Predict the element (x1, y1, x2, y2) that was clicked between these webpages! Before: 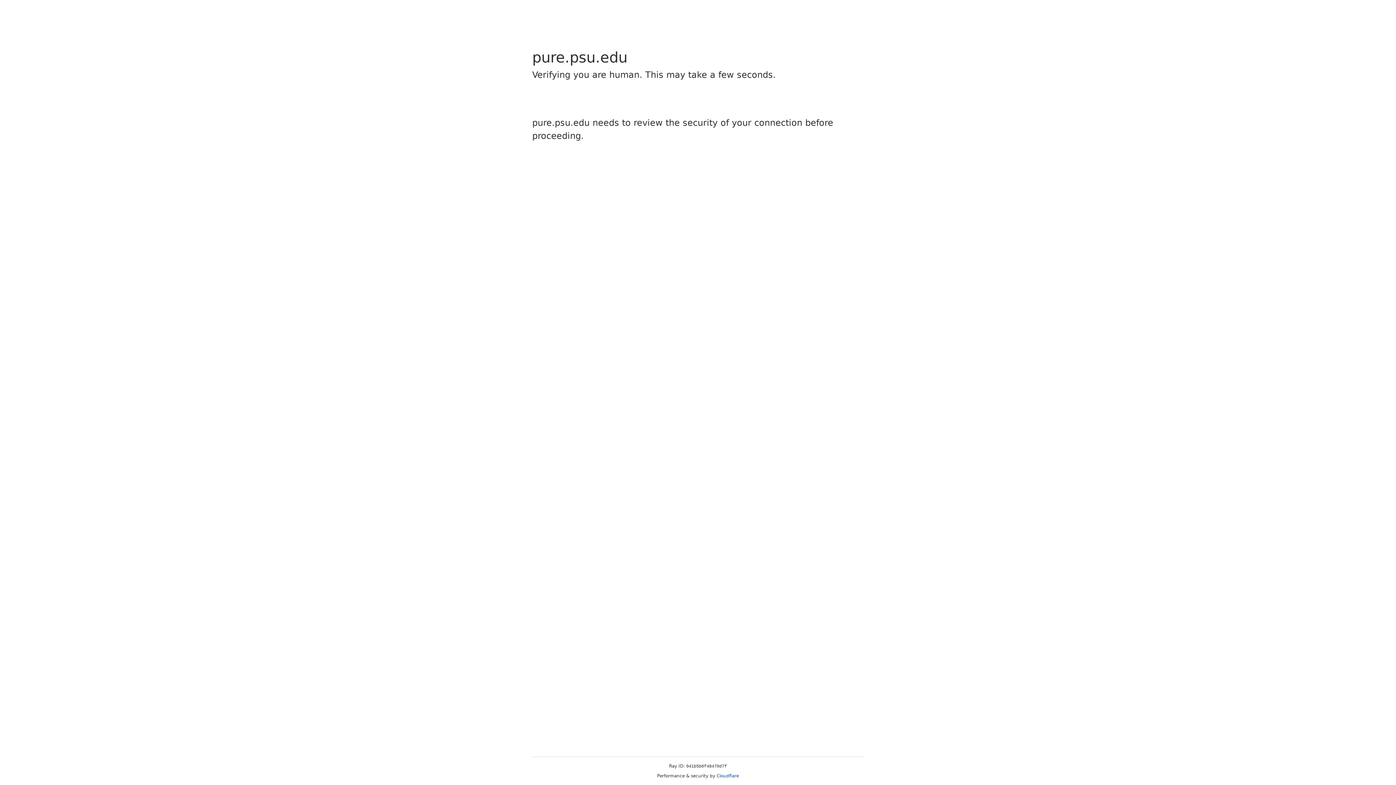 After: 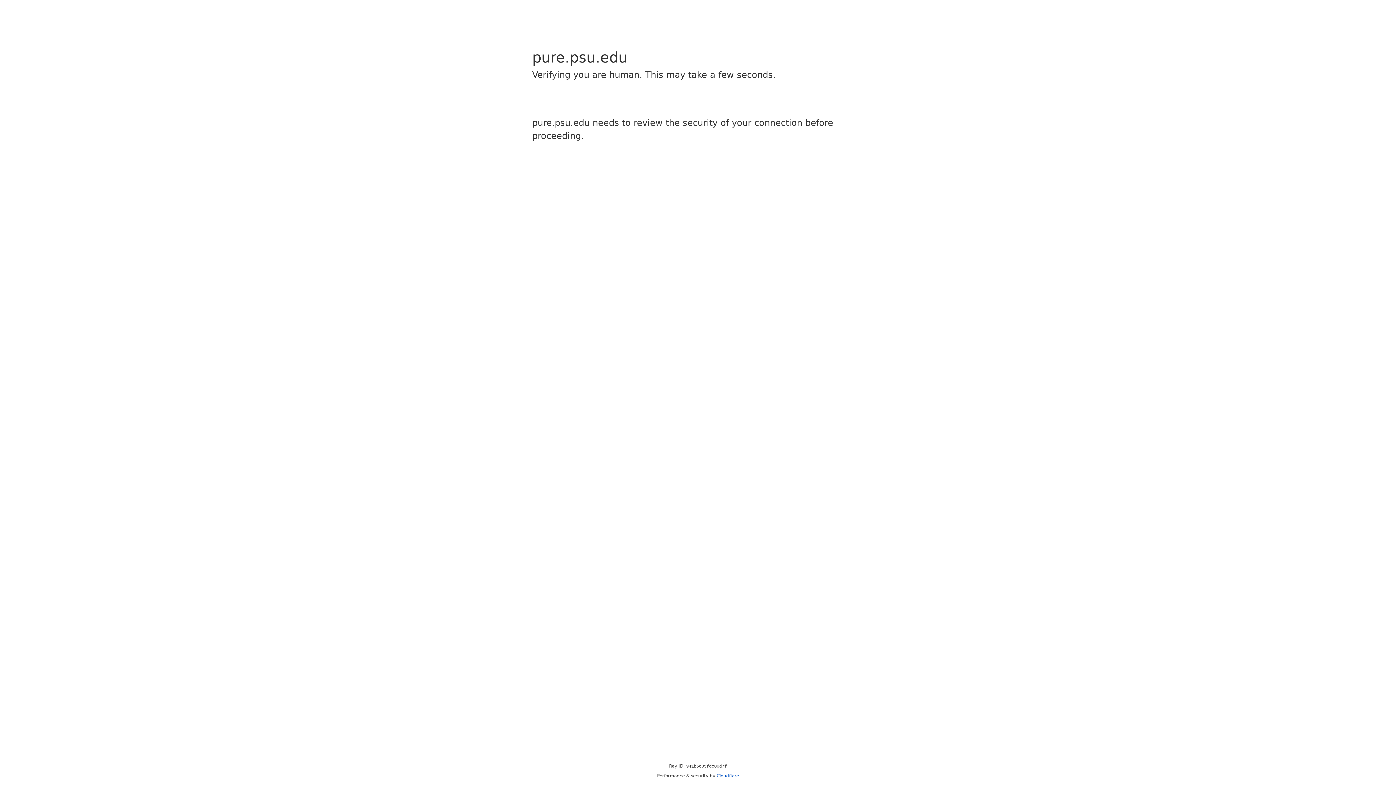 Action: label: Cloudflare bbox: (716, 773, 739, 778)